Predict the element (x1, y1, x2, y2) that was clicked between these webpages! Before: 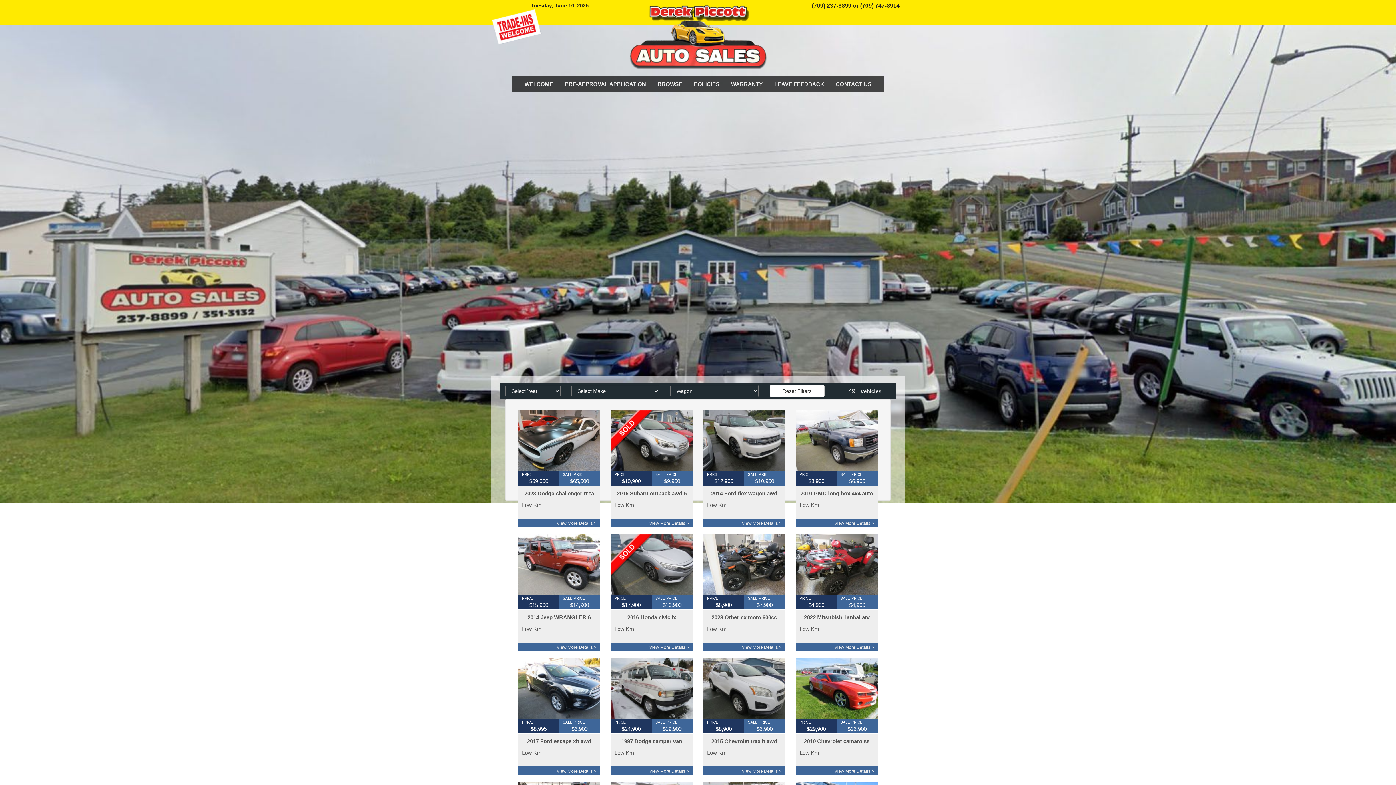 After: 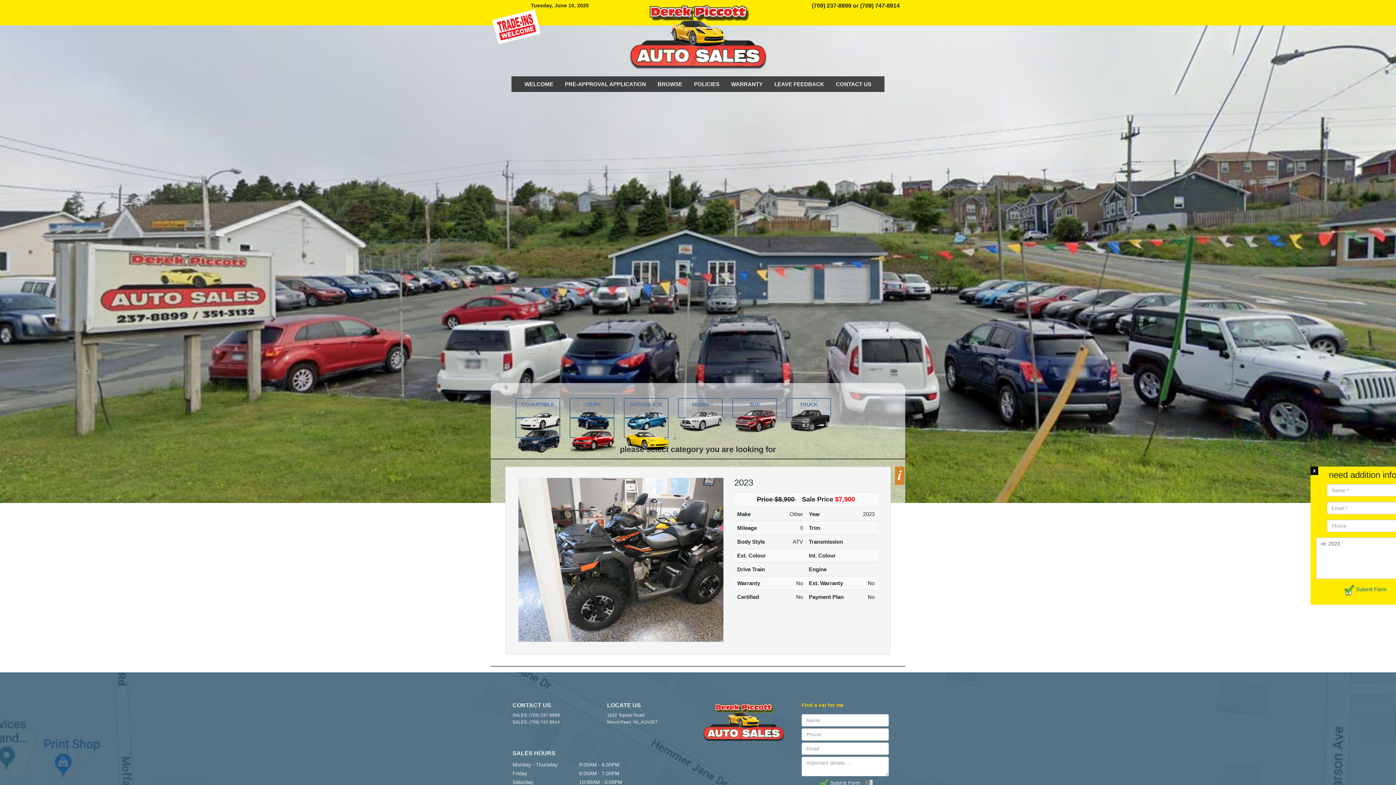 Action: bbox: (703, 561, 785, 567)